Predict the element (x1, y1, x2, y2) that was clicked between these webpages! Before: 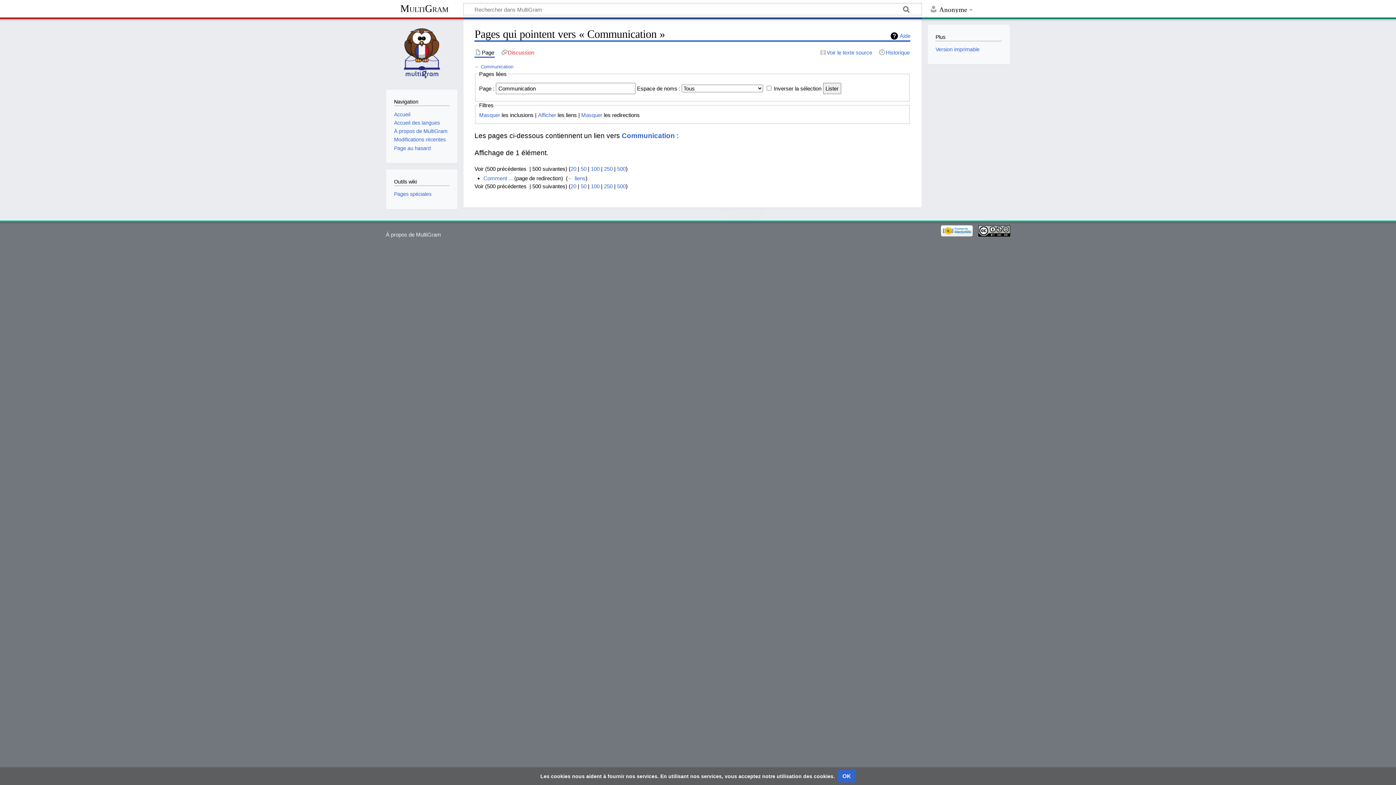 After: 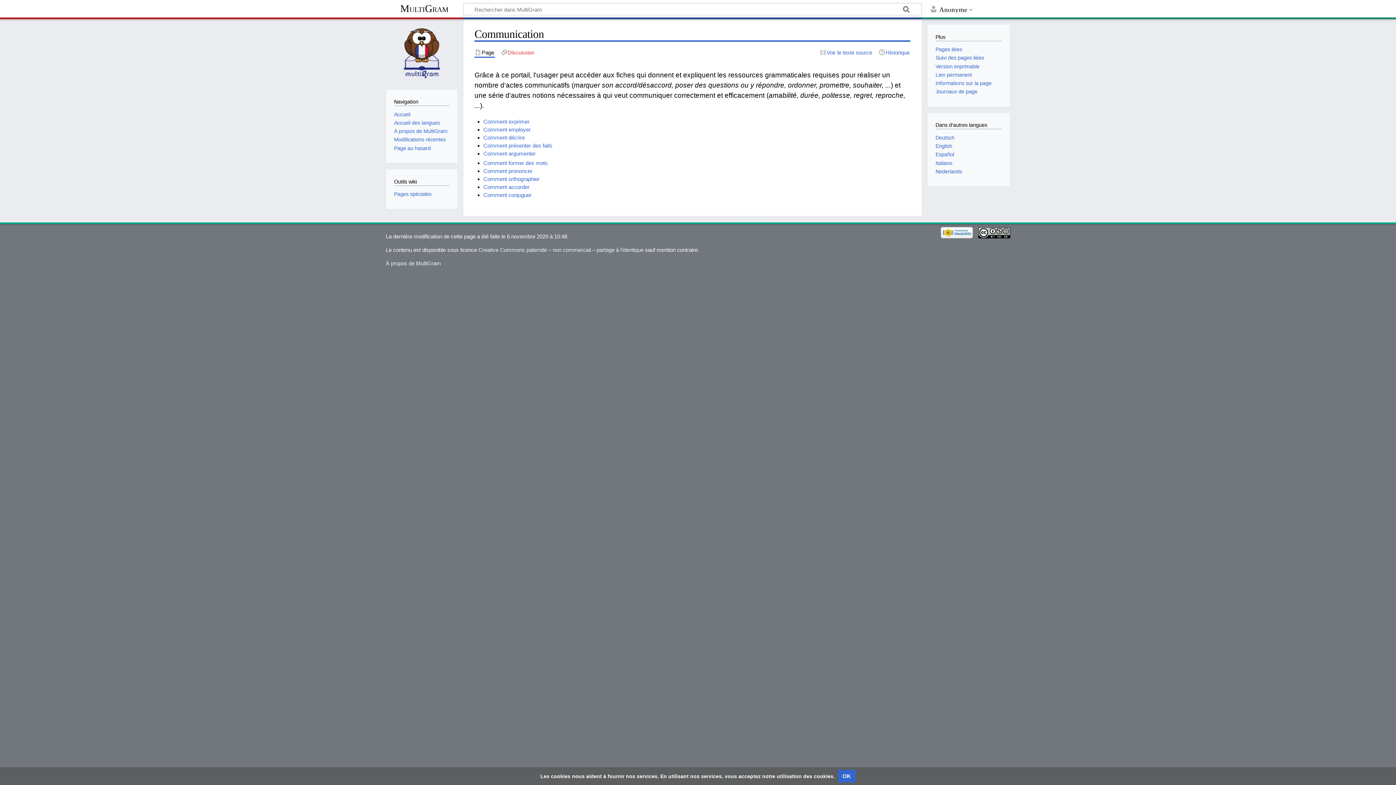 Action: label: Page bbox: (474, 48, 495, 56)